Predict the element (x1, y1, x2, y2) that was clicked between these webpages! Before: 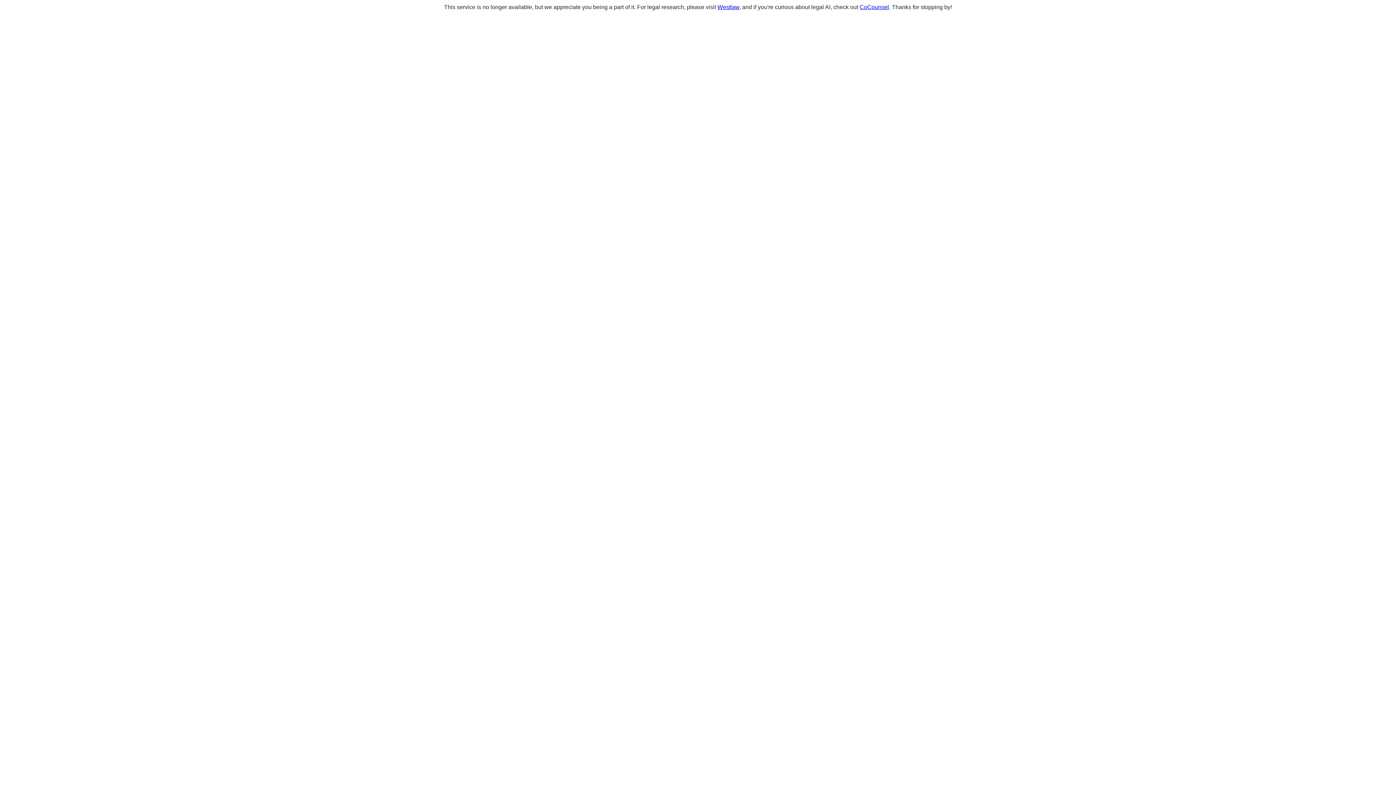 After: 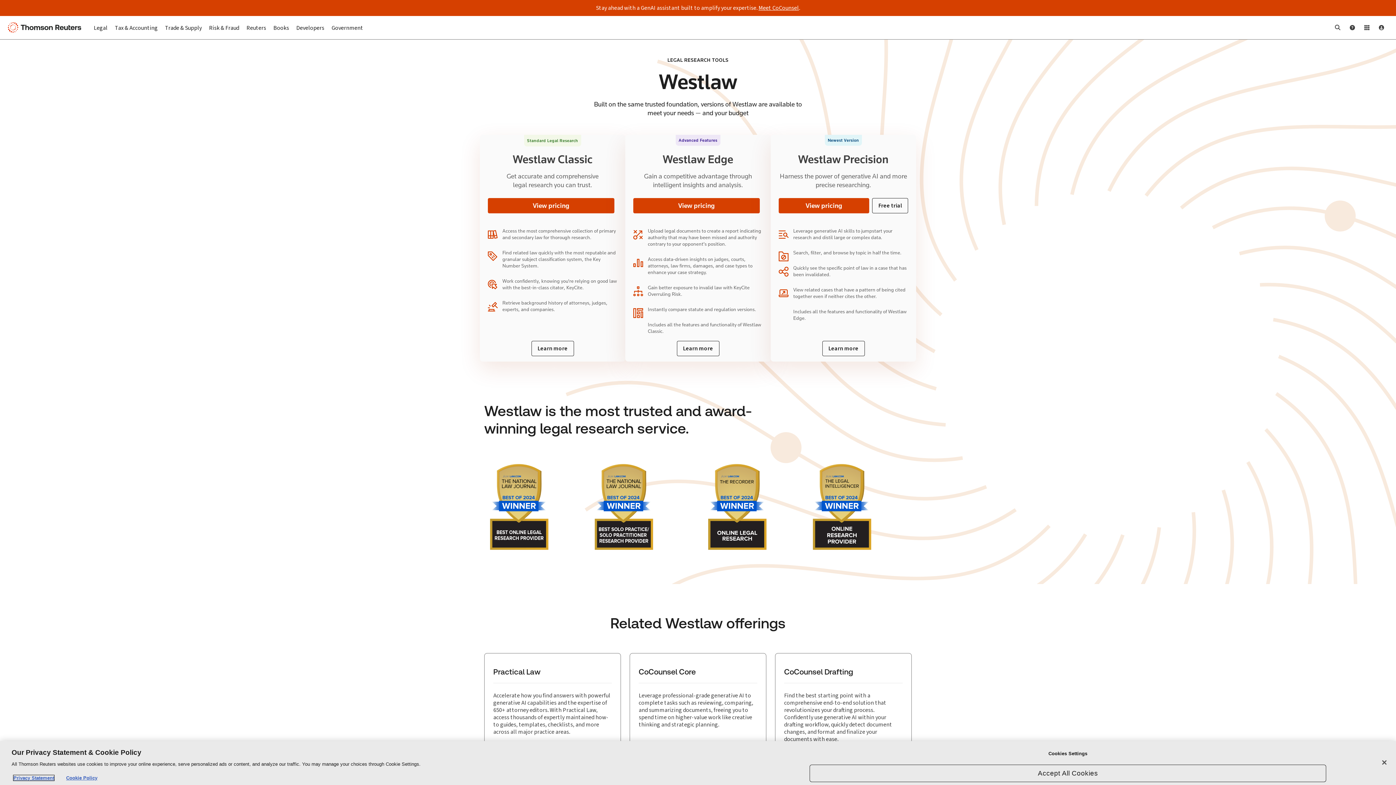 Action: bbox: (717, 4, 739, 10) label: Westlaw